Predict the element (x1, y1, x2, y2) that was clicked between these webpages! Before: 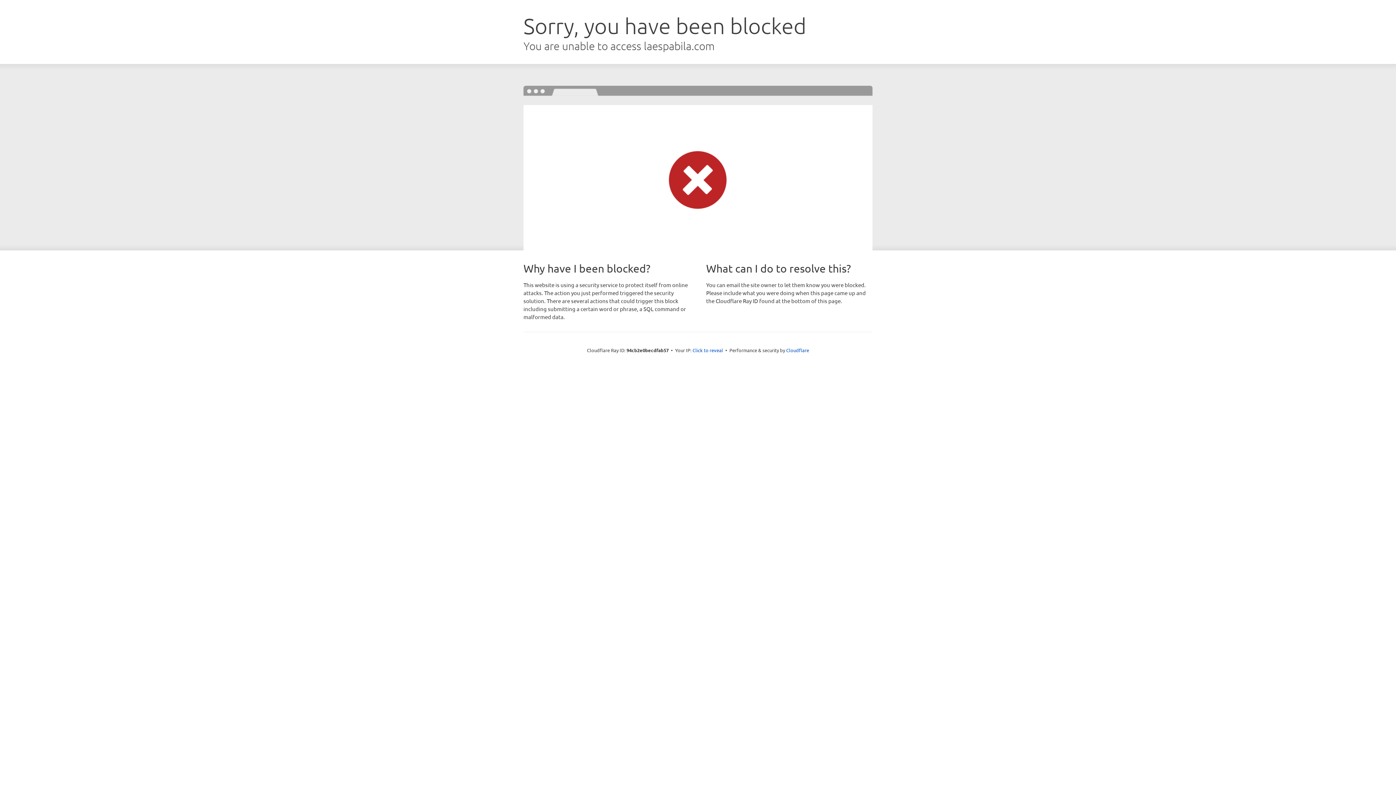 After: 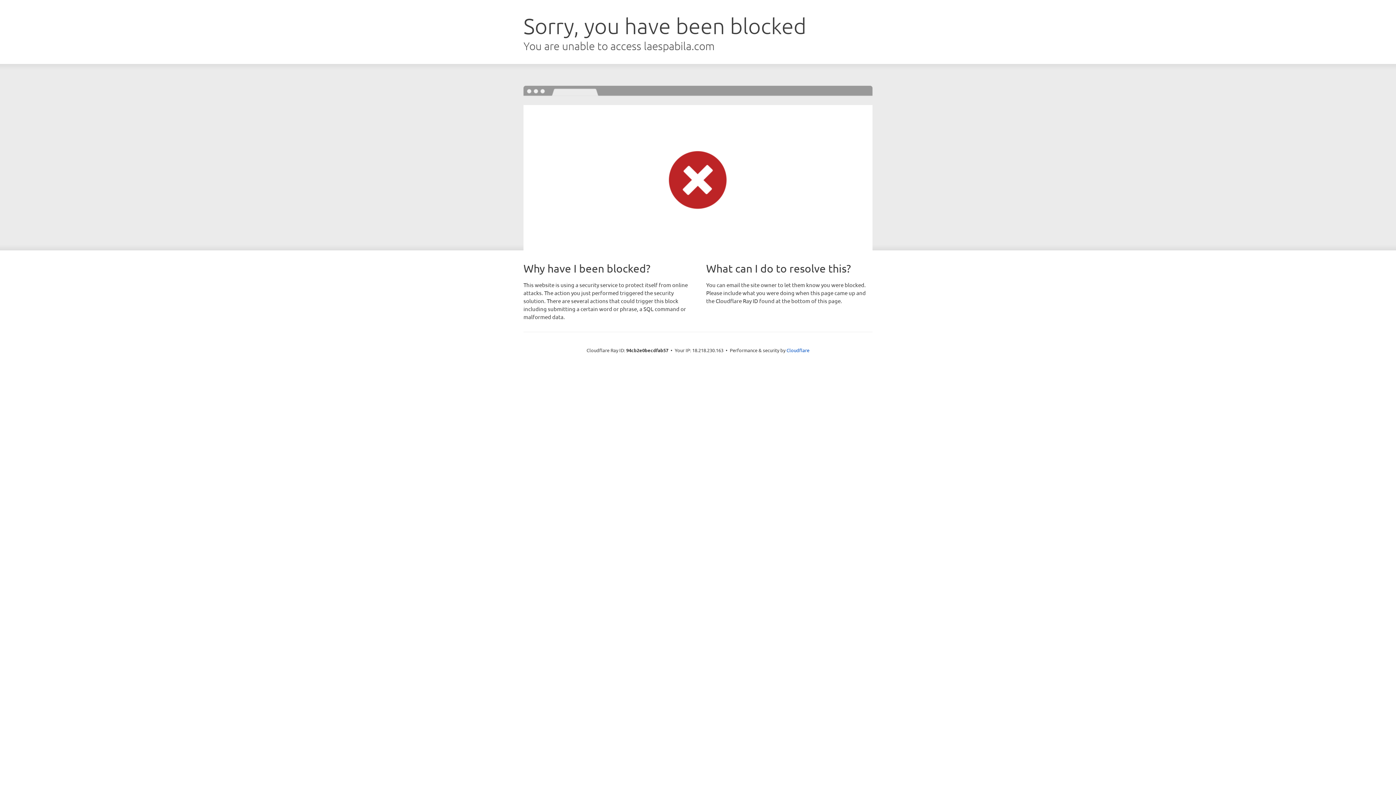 Action: label: Click to reveal bbox: (692, 346, 723, 353)